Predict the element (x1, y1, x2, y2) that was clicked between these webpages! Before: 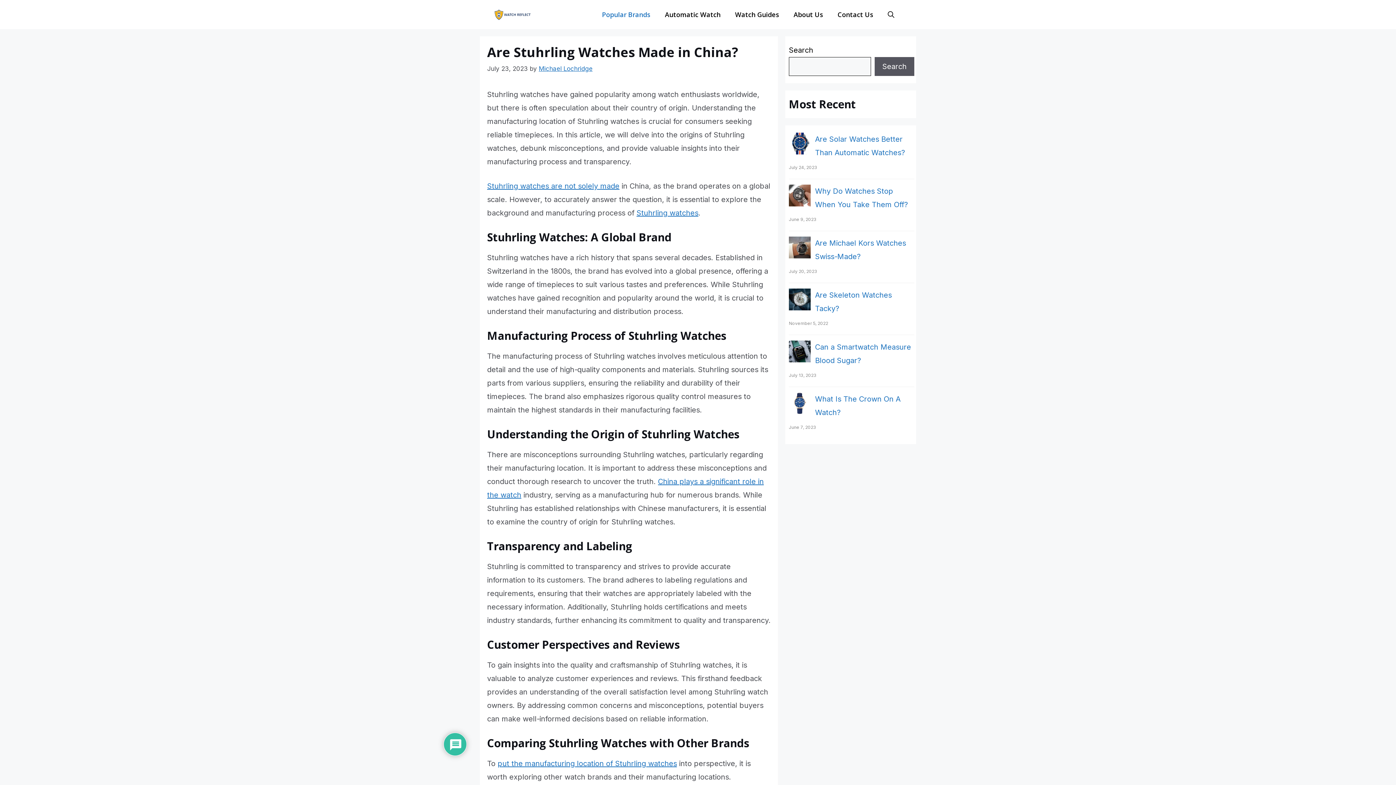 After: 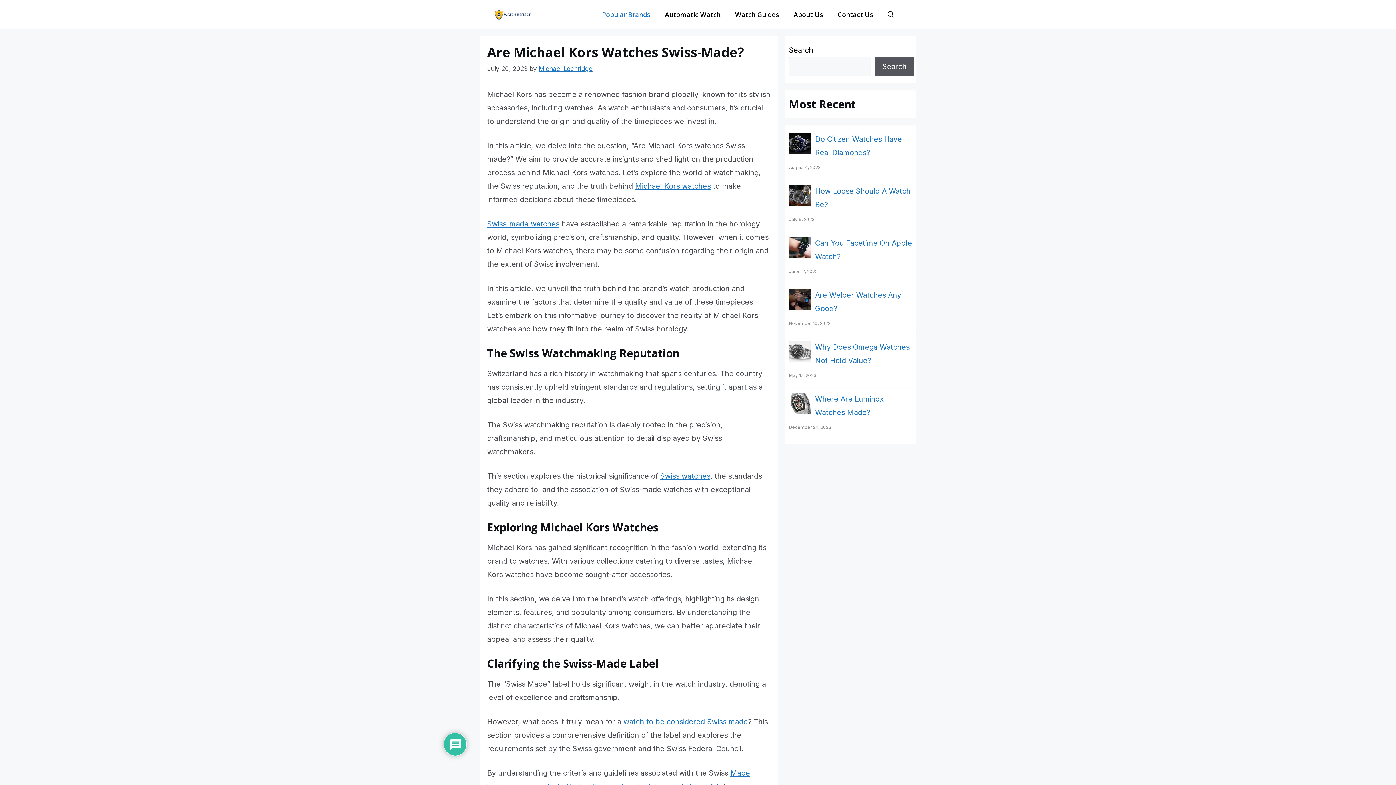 Action: bbox: (789, 236, 810, 258)